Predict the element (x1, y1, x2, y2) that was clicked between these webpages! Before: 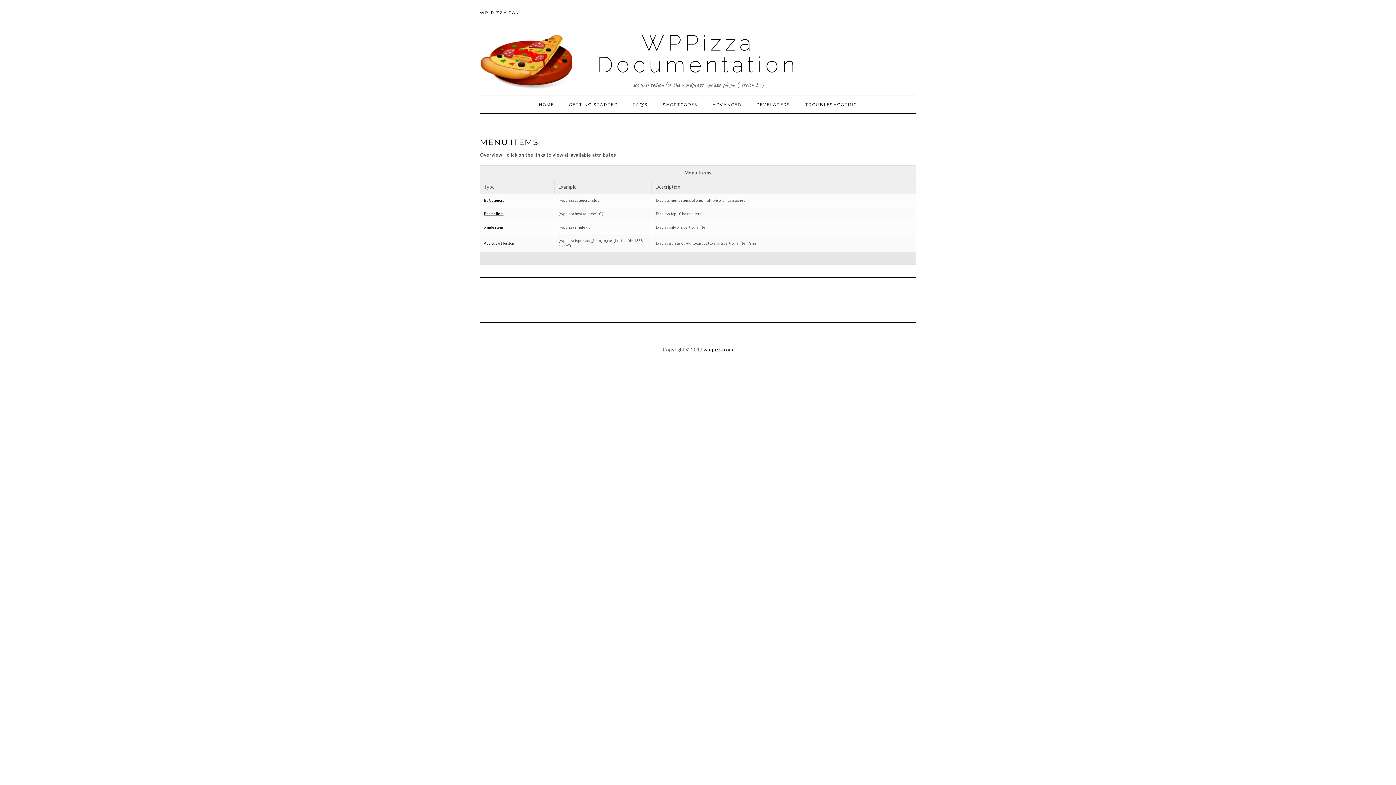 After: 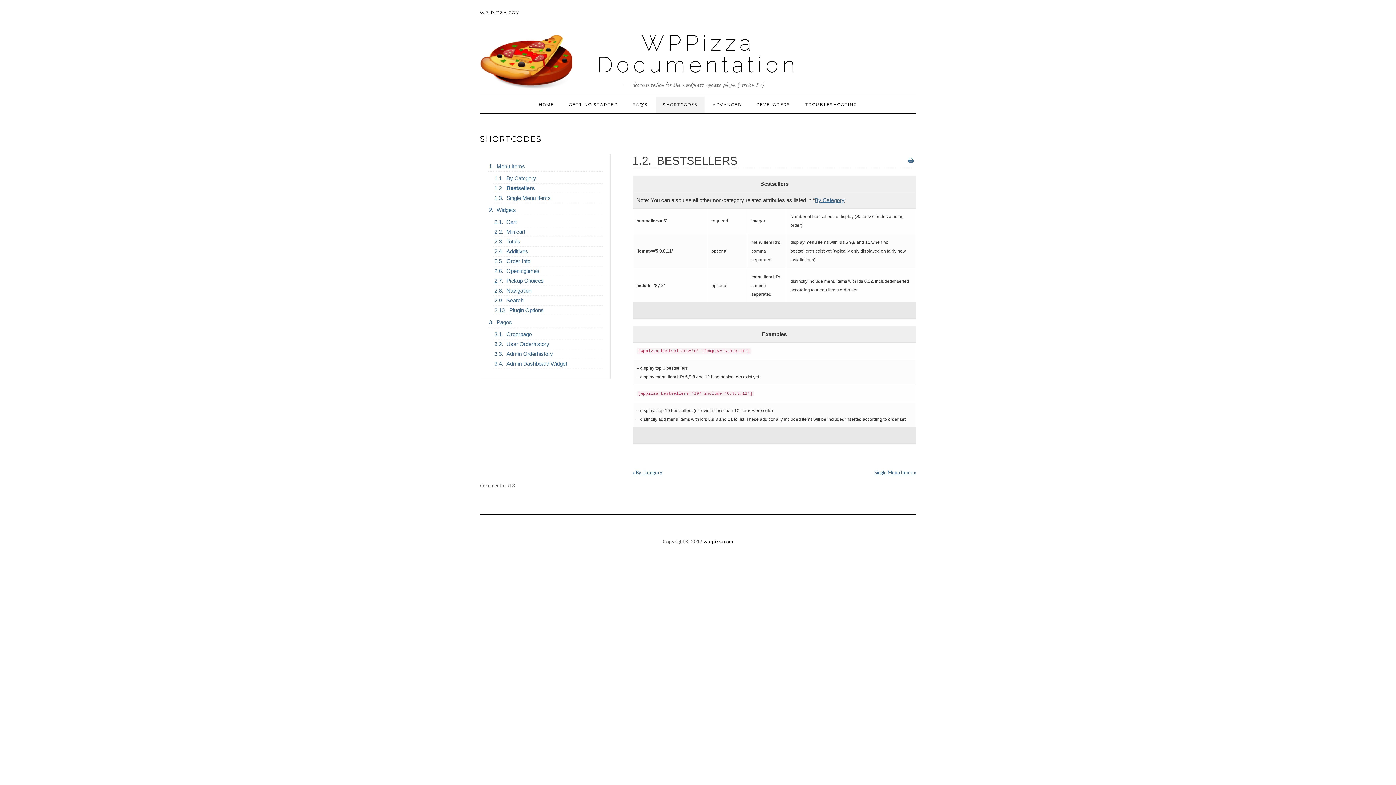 Action: bbox: (484, 211, 503, 216) label: Bestsellers